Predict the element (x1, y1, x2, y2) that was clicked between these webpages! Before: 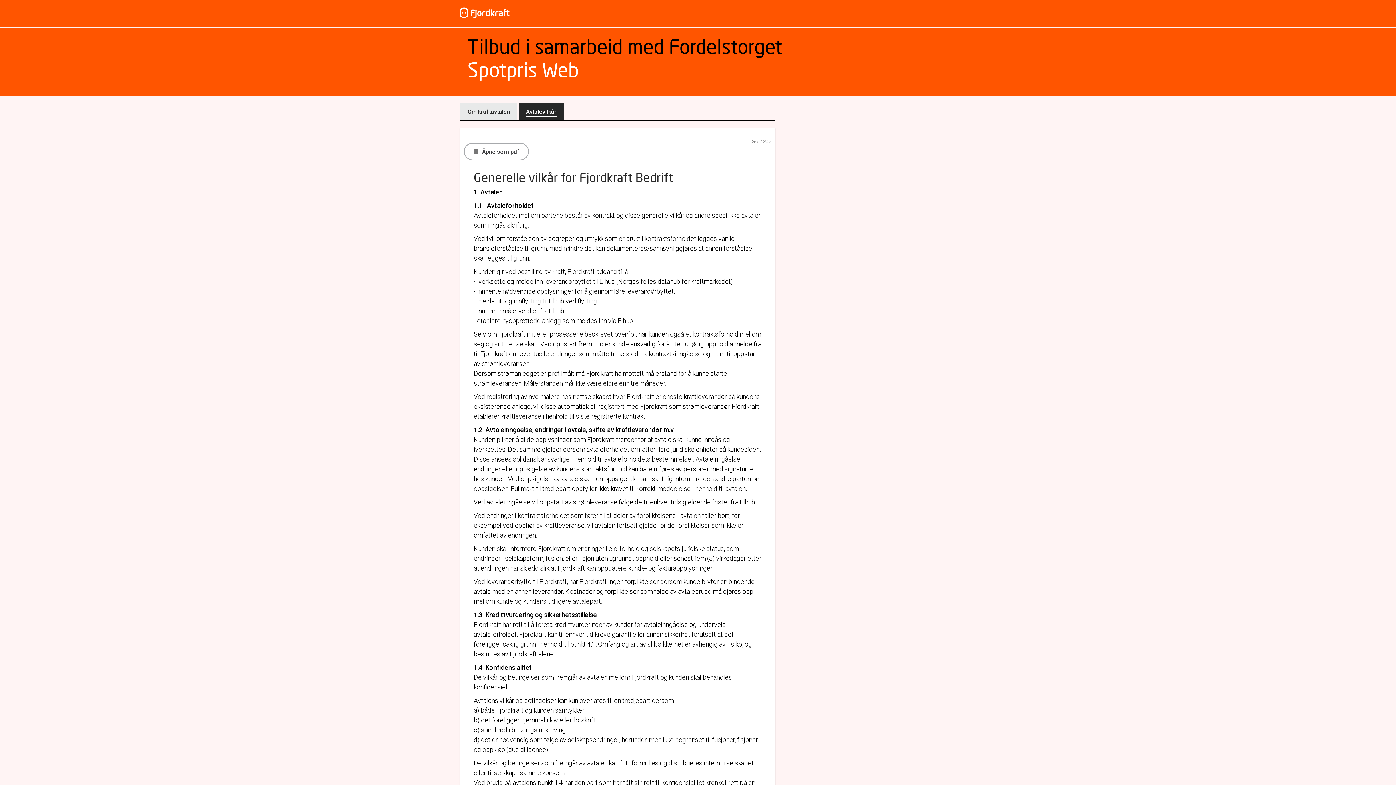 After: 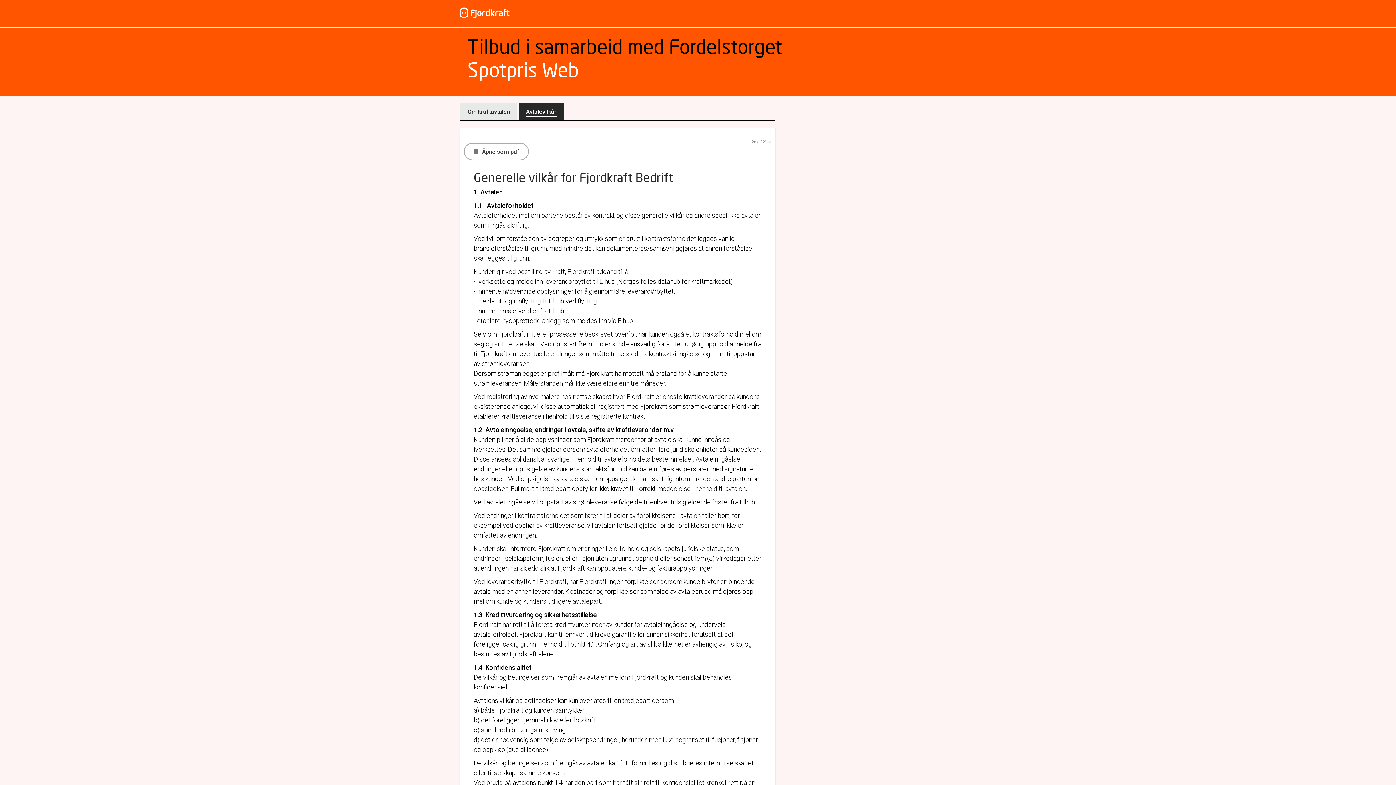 Action: label: Avtalevilkår bbox: (518, 103, 564, 120)